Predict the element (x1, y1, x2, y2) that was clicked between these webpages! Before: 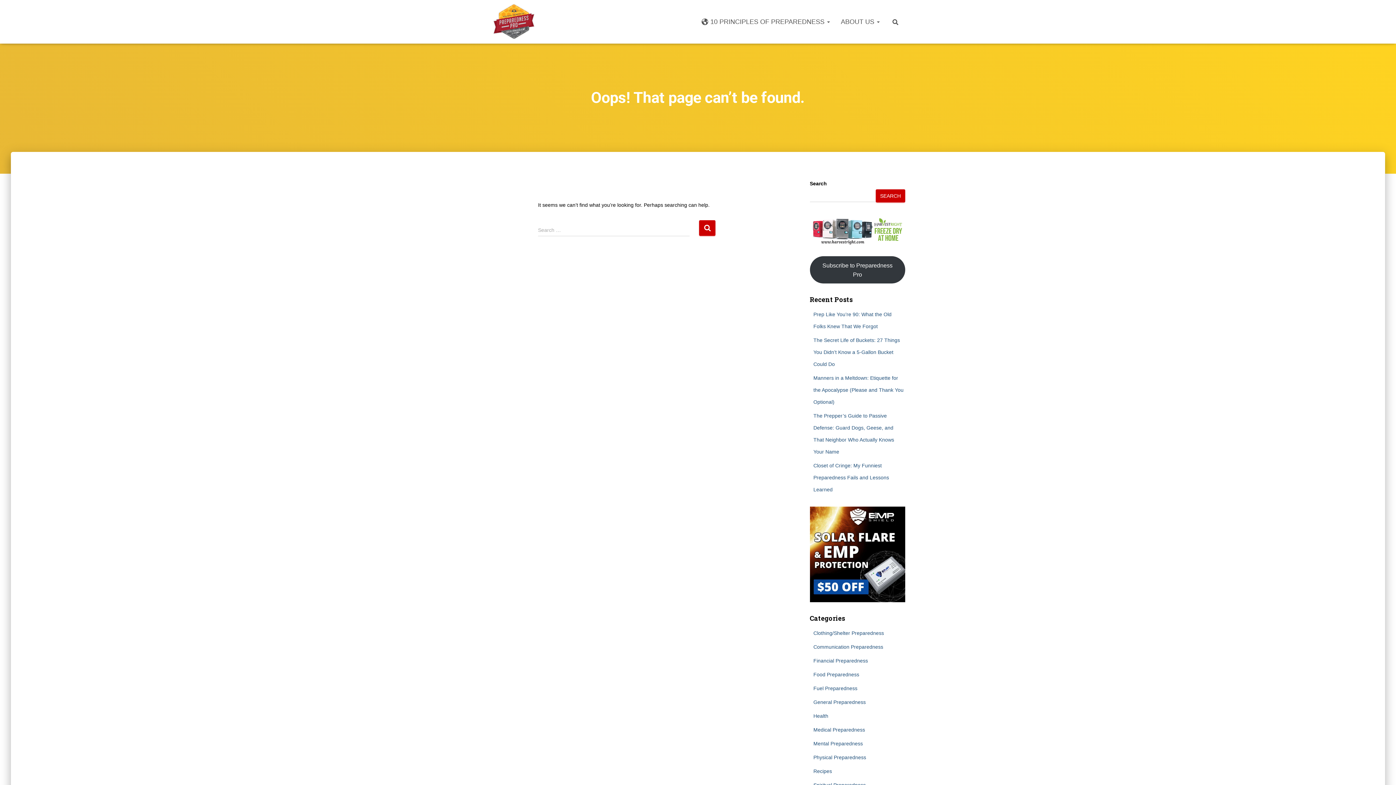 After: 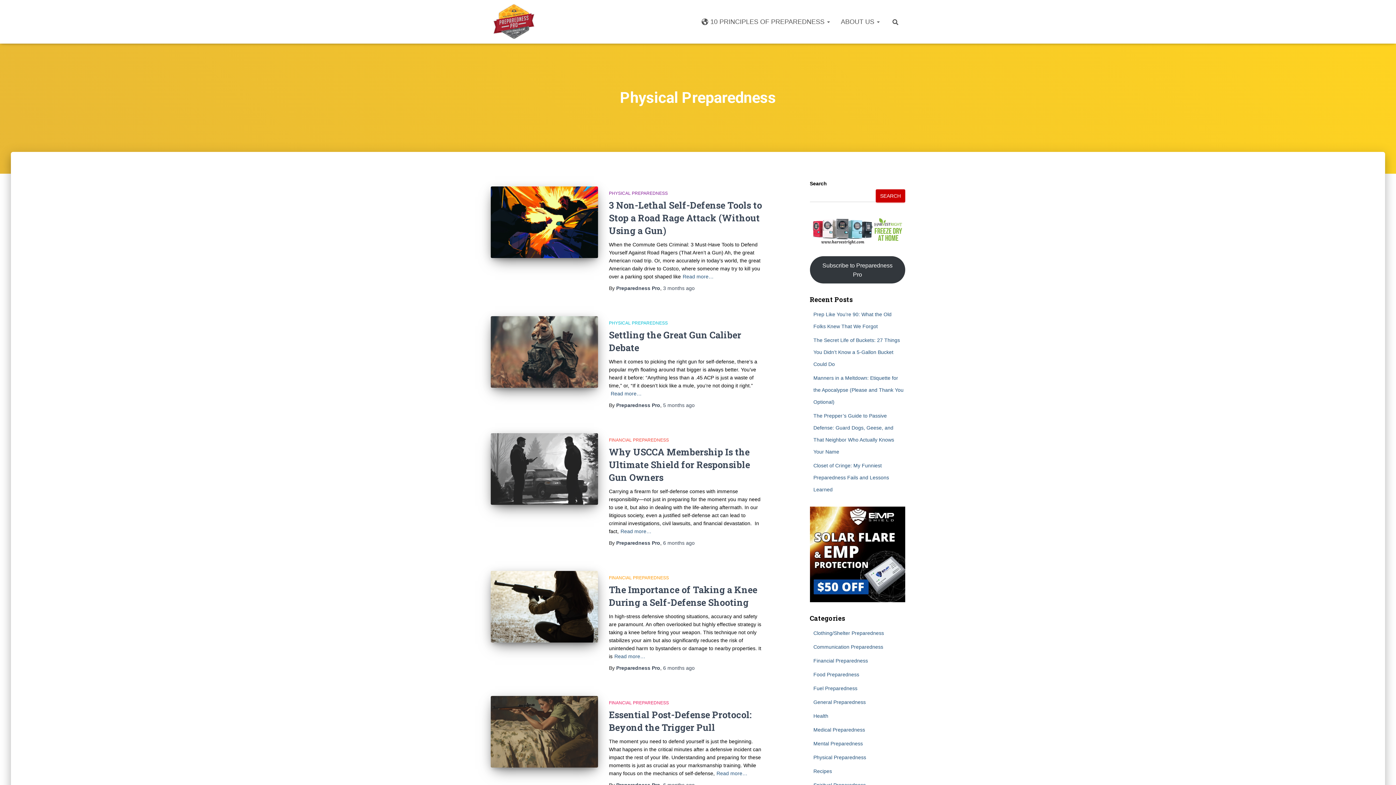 Action: bbox: (813, 754, 866, 760) label: Physical Preparedness